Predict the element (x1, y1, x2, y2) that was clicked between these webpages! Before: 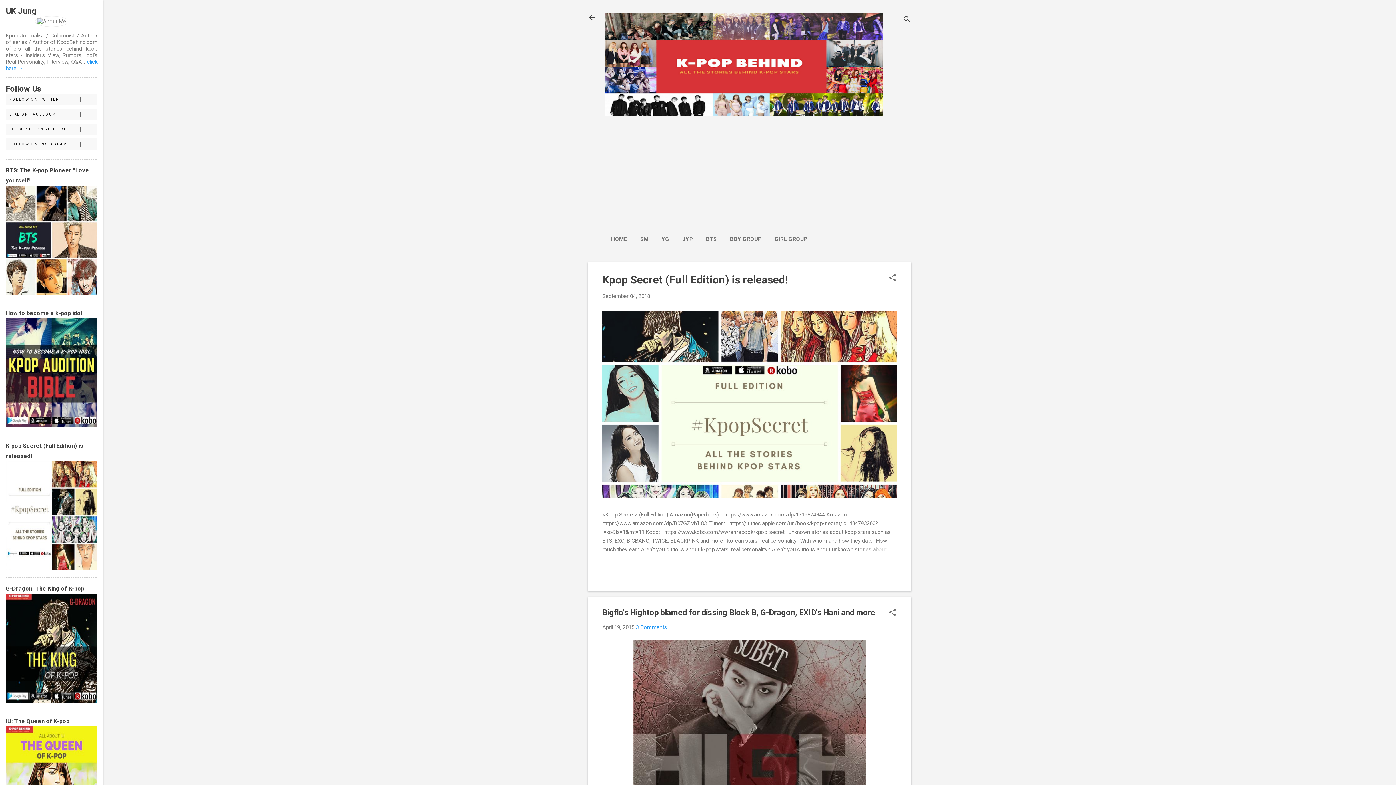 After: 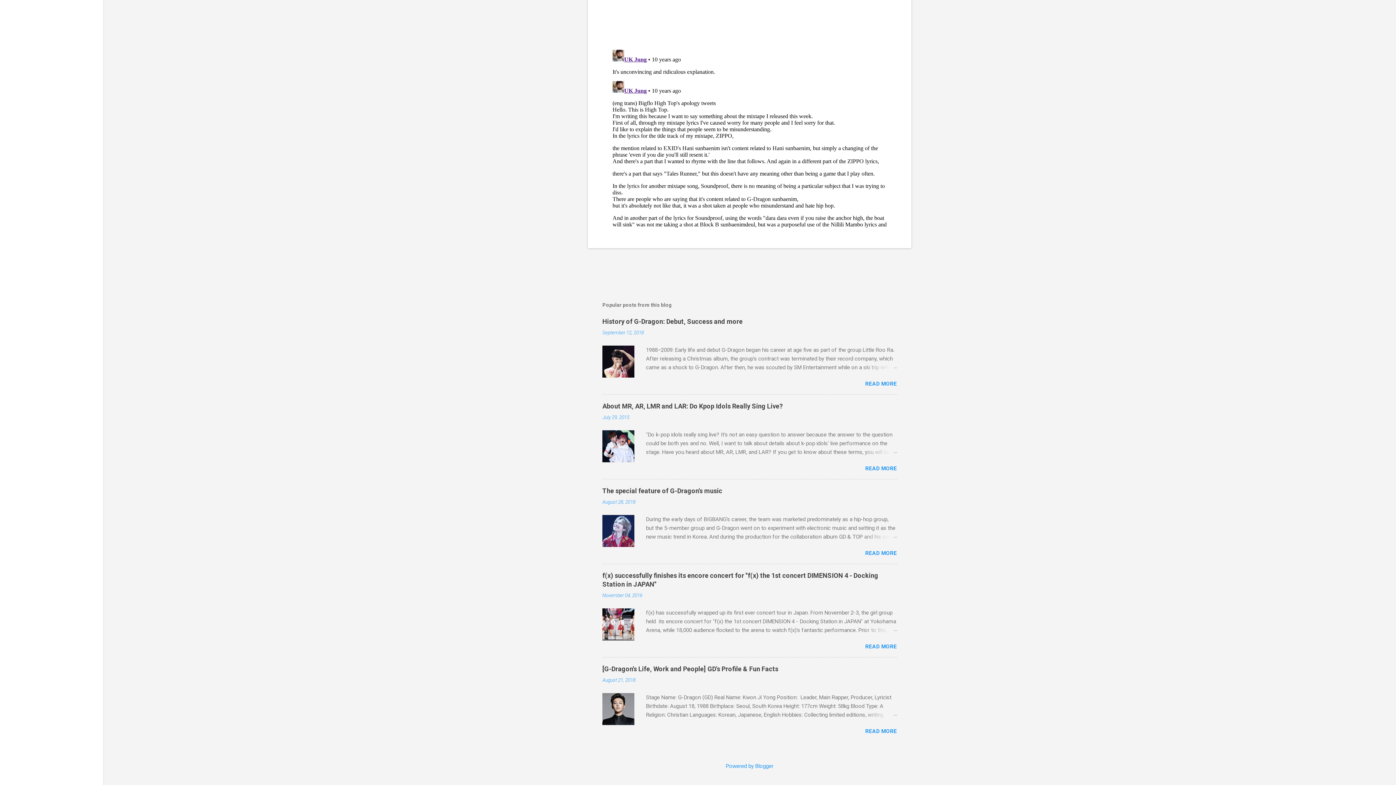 Action: bbox: (636, 624, 667, 630) label: 3 Comments